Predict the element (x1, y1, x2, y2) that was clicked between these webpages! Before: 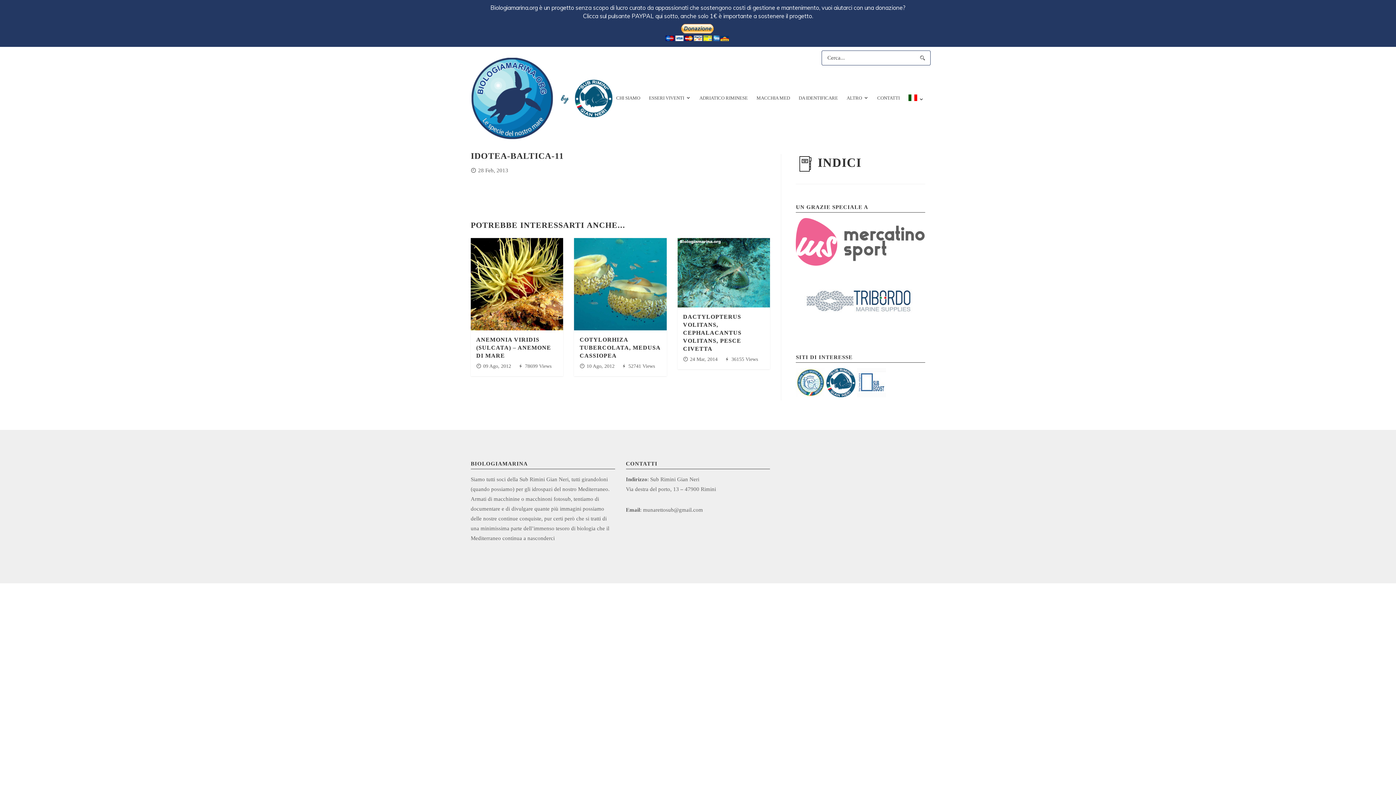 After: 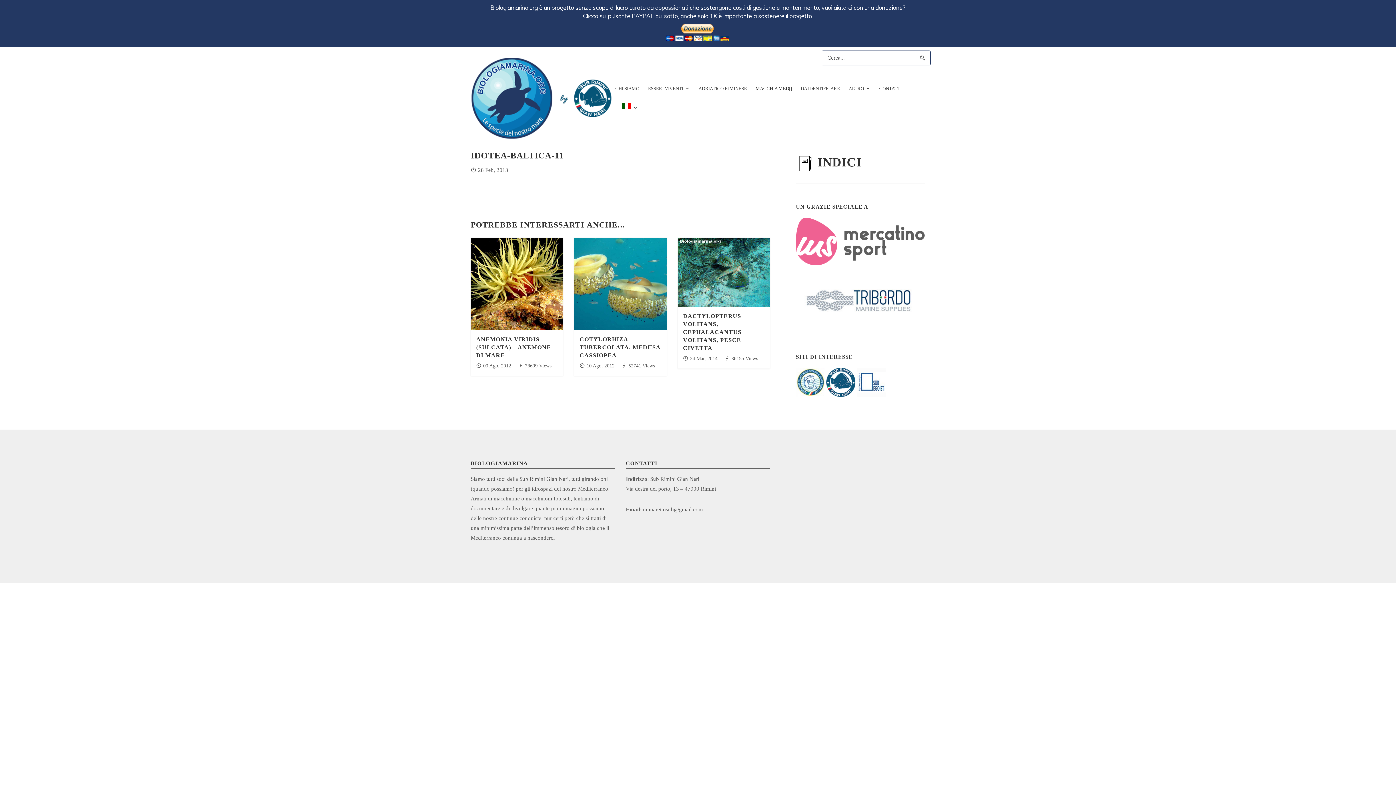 Action: label: MACCHIA MED bbox: (756, 89, 790, 107)